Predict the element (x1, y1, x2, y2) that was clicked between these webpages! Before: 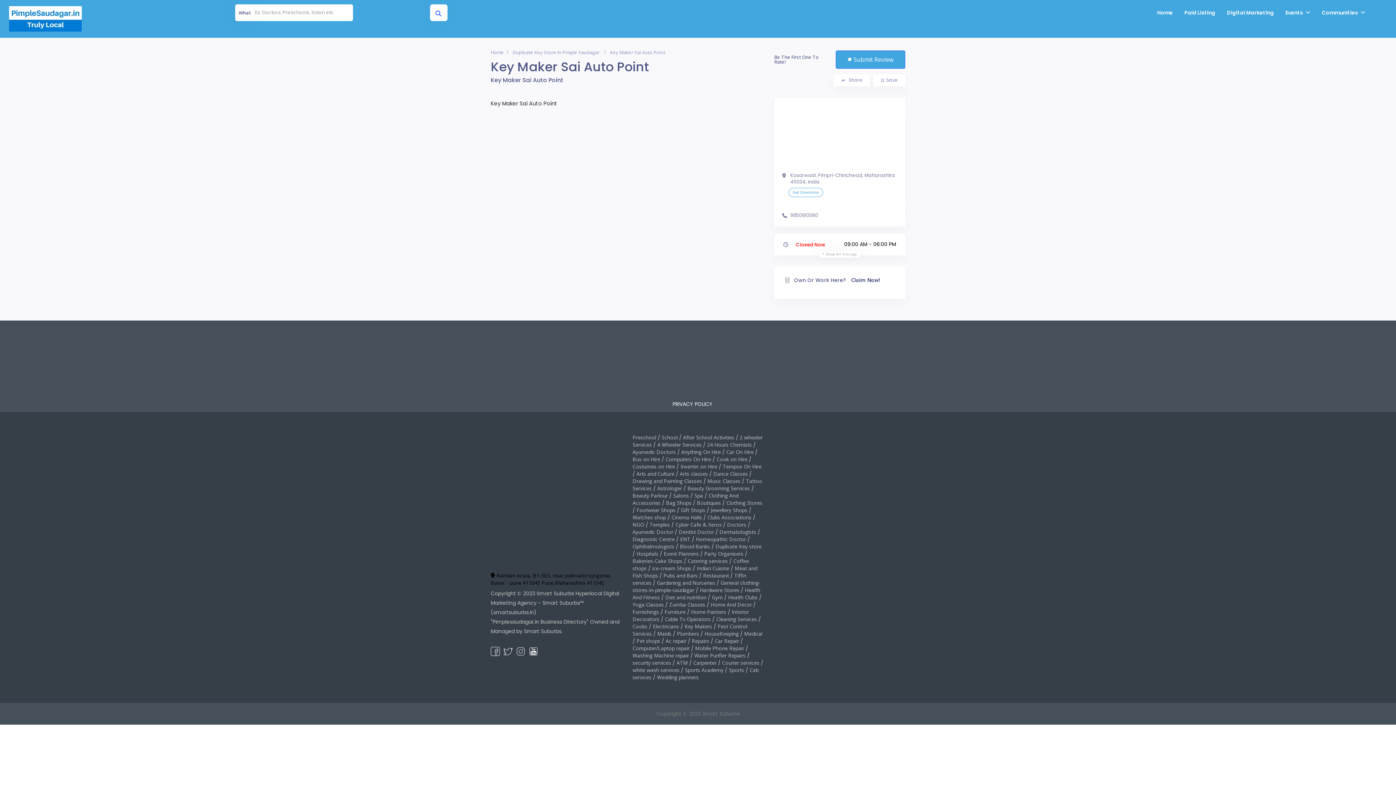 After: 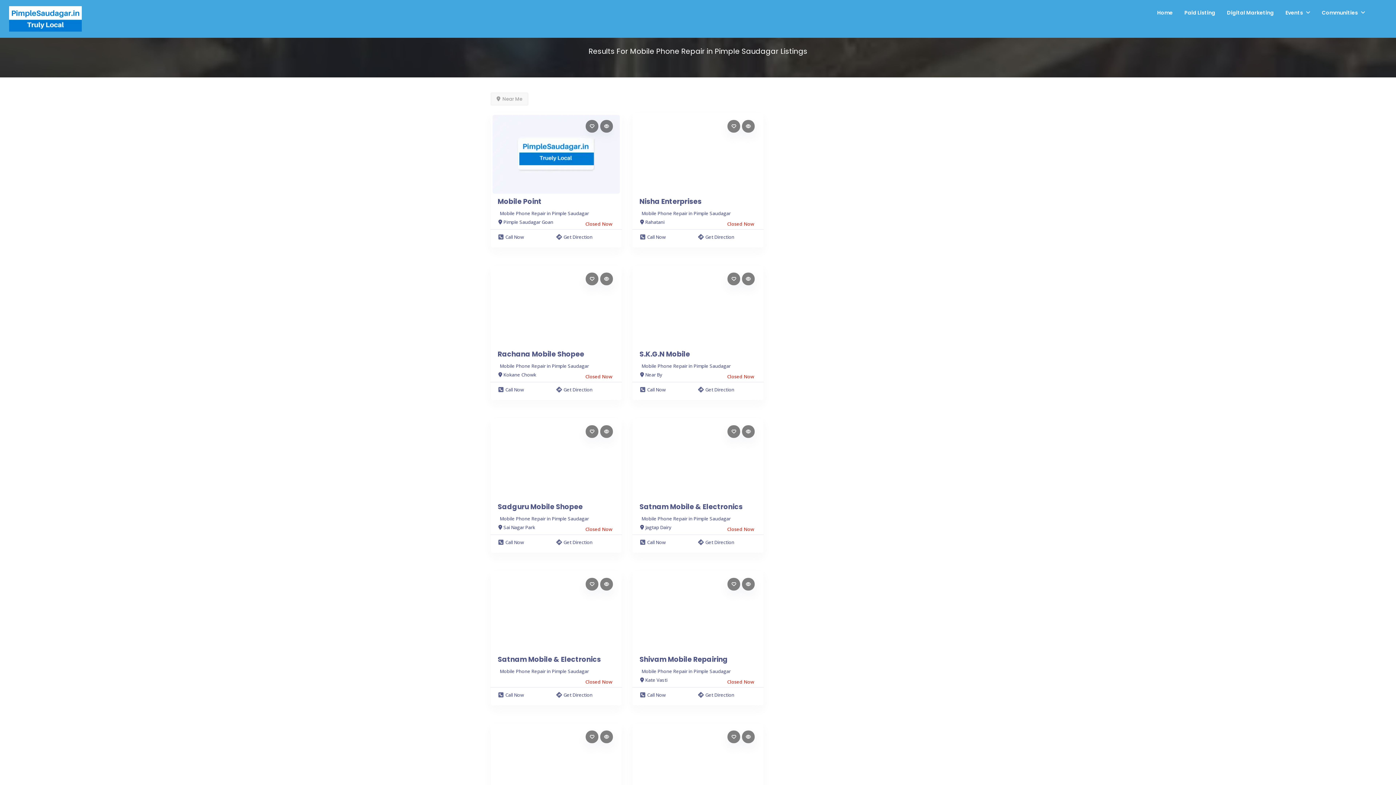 Action: bbox: (695, 645, 744, 652) label: Mobile Phone Repair